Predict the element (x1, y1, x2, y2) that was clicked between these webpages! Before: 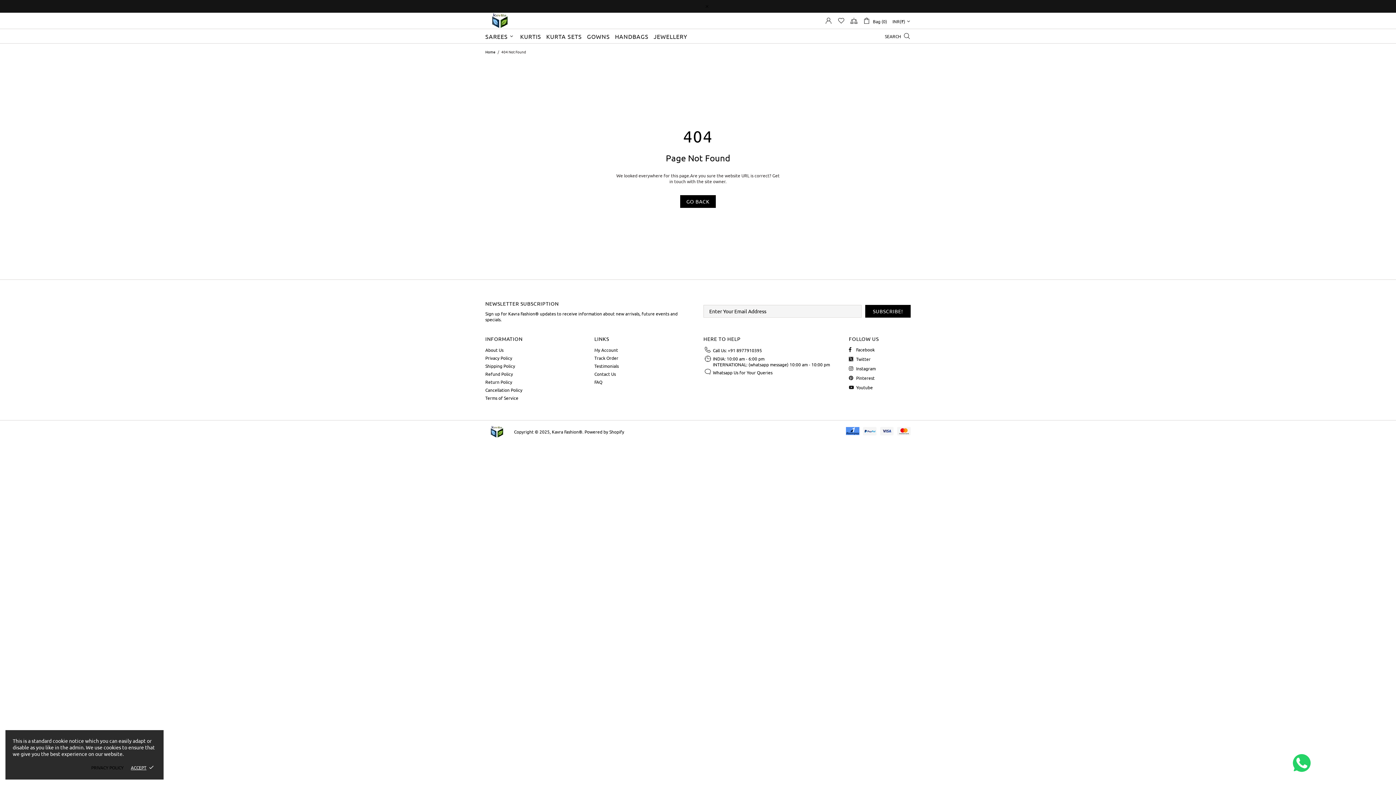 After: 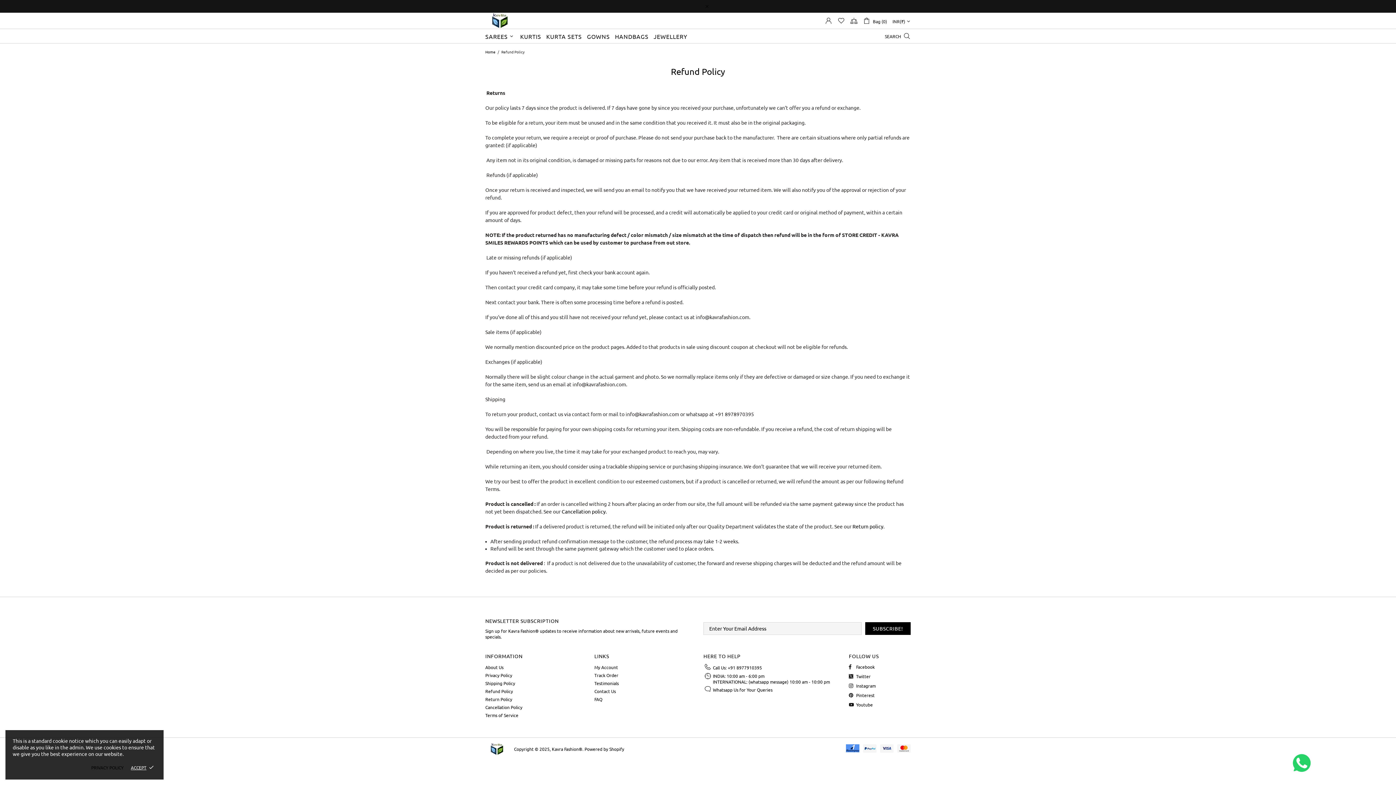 Action: label: Refund Policy bbox: (485, 371, 513, 377)